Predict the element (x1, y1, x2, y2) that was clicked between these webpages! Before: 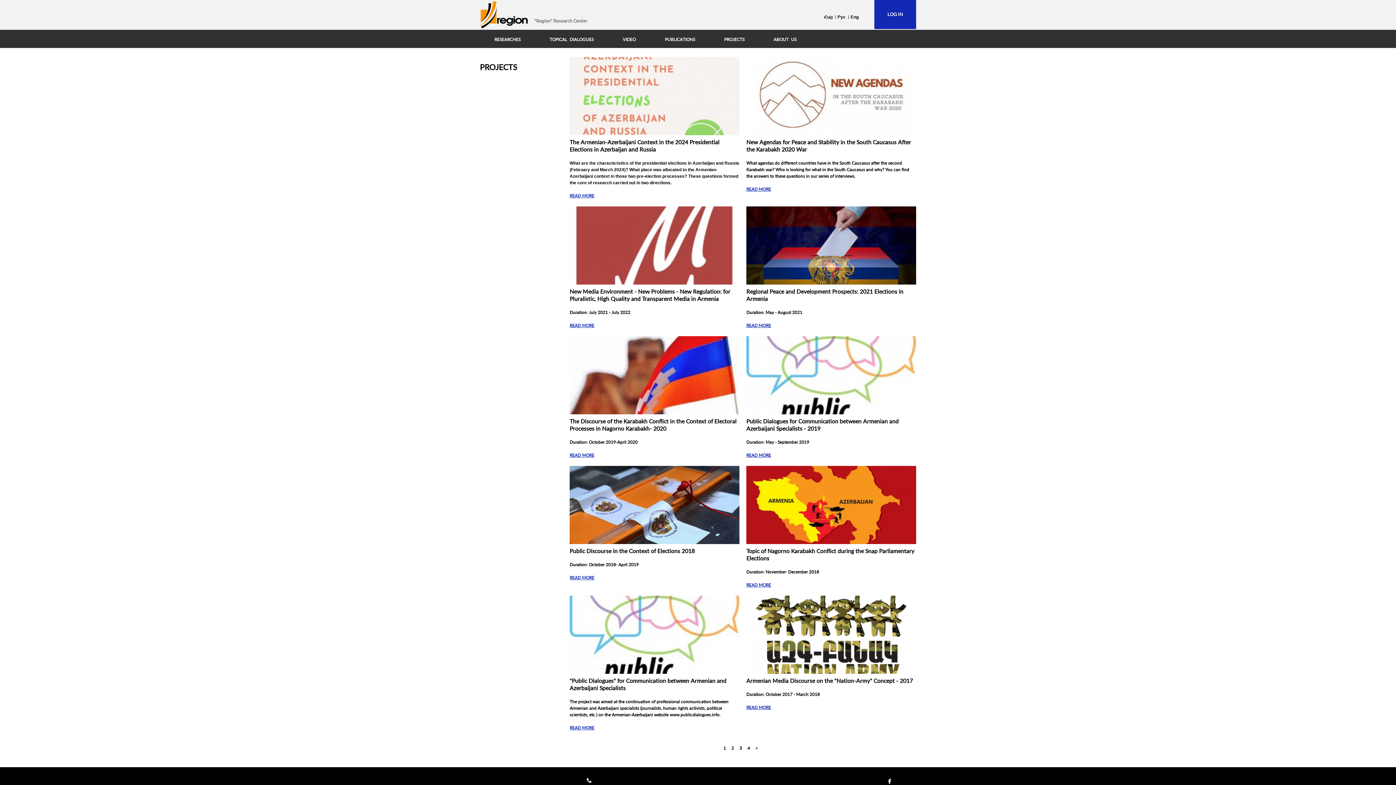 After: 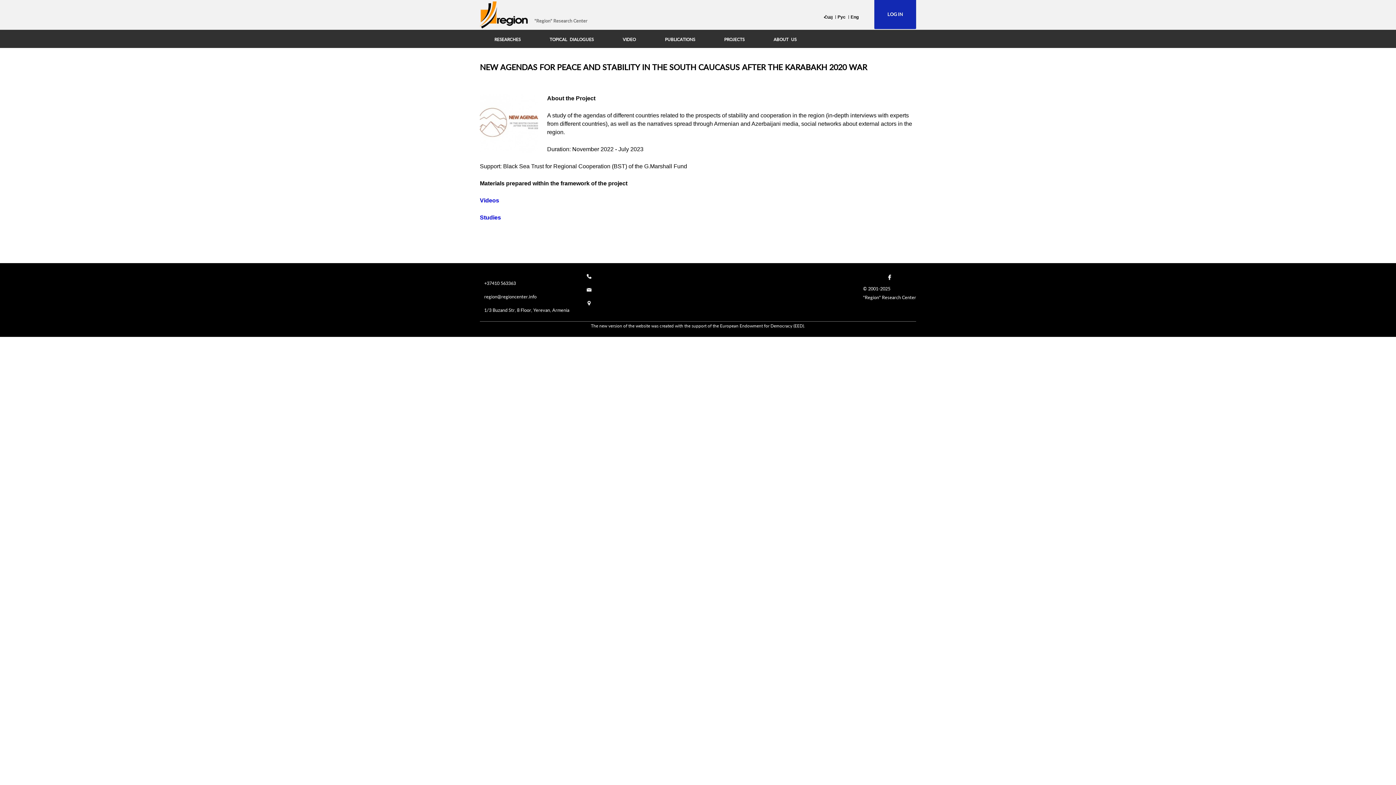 Action: label: READ MORE bbox: (746, 186, 771, 191)